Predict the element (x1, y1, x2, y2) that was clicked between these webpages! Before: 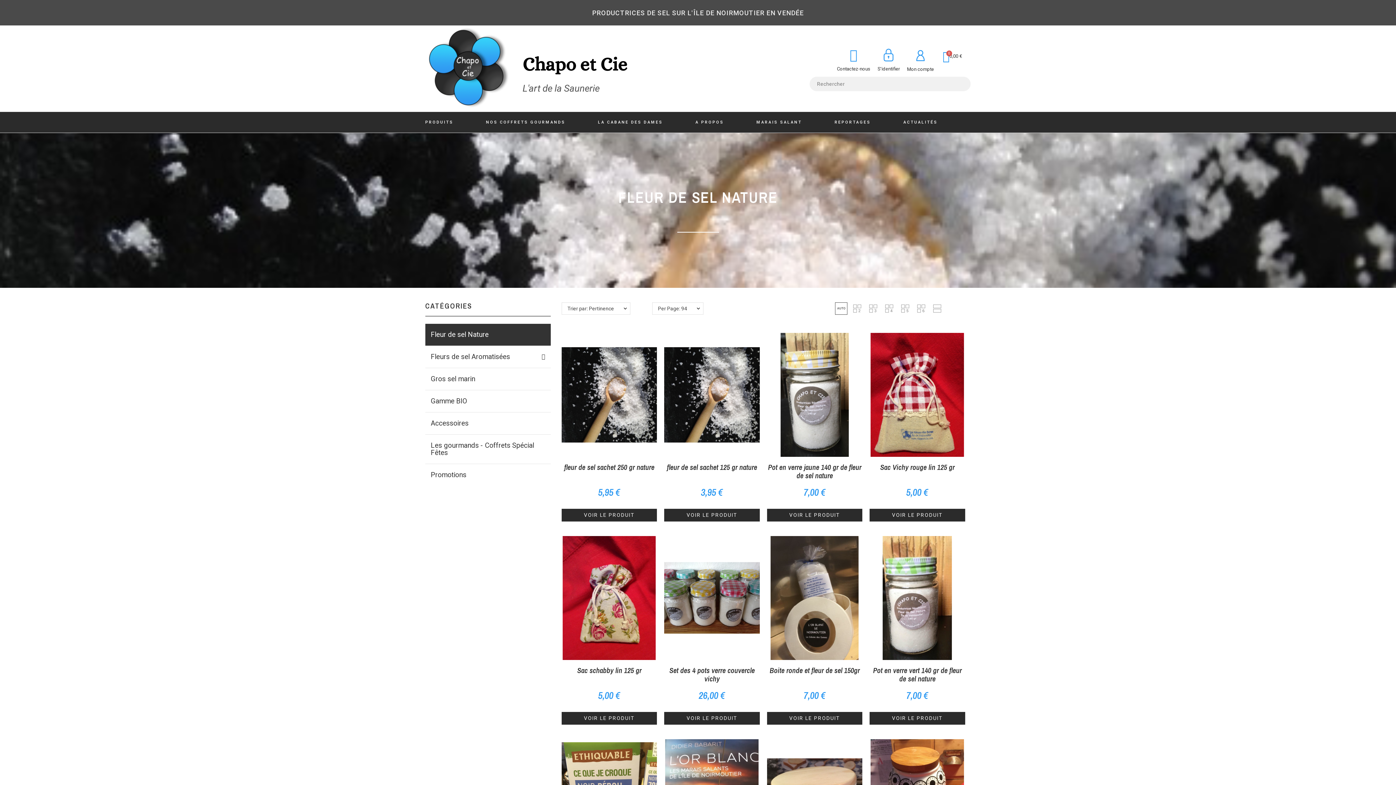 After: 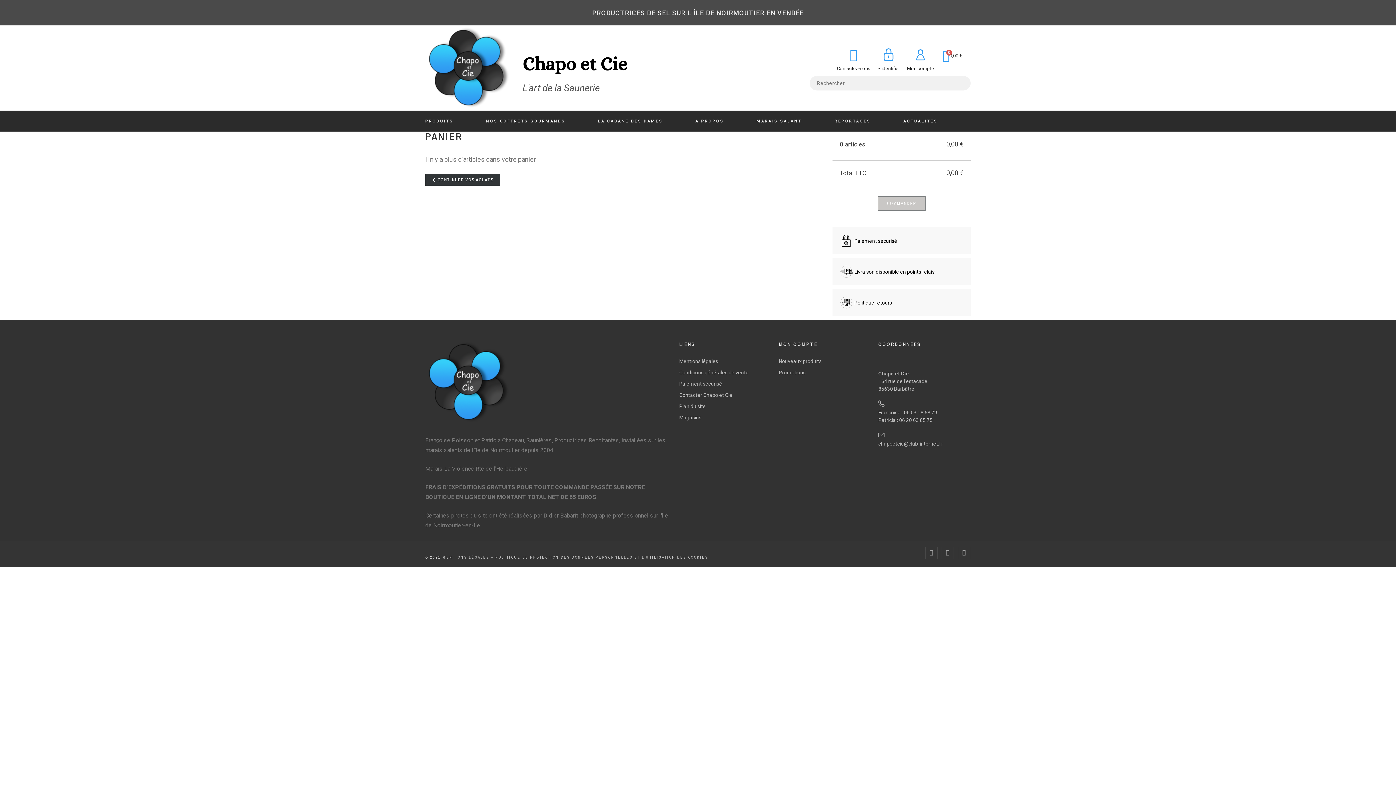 Action: label: Panier
0,00 € bbox: (934, 46, 970, 66)